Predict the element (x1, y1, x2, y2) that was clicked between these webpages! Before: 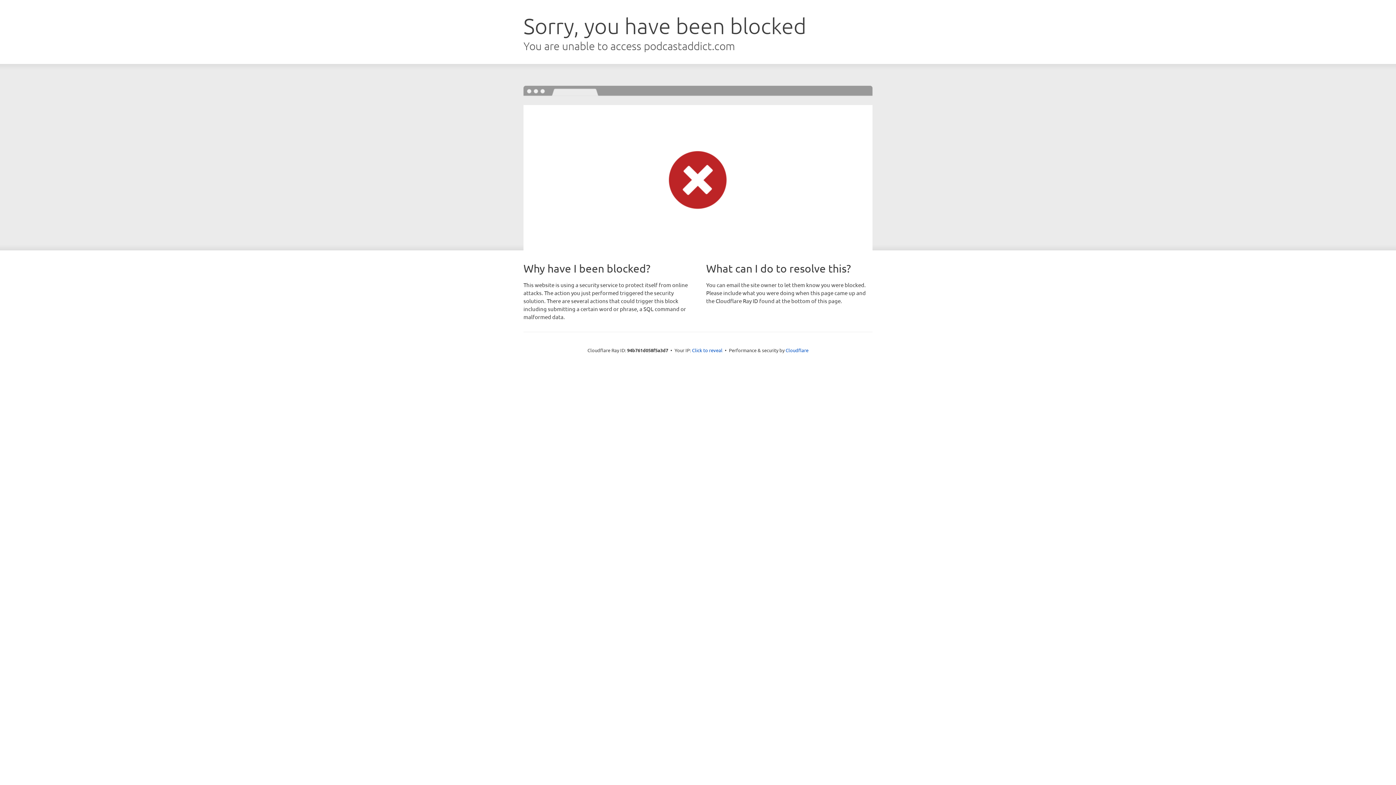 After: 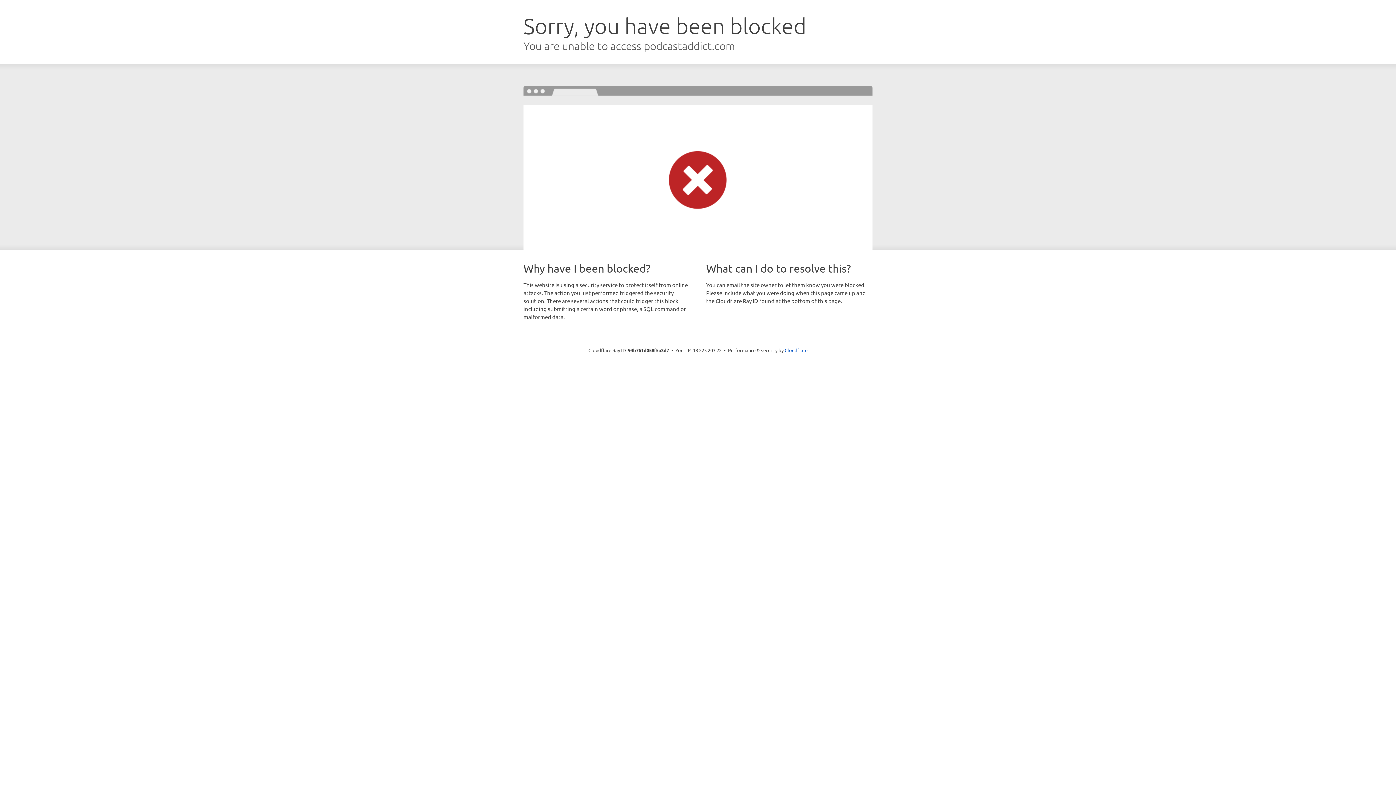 Action: label: Click to reveal bbox: (692, 346, 722, 353)